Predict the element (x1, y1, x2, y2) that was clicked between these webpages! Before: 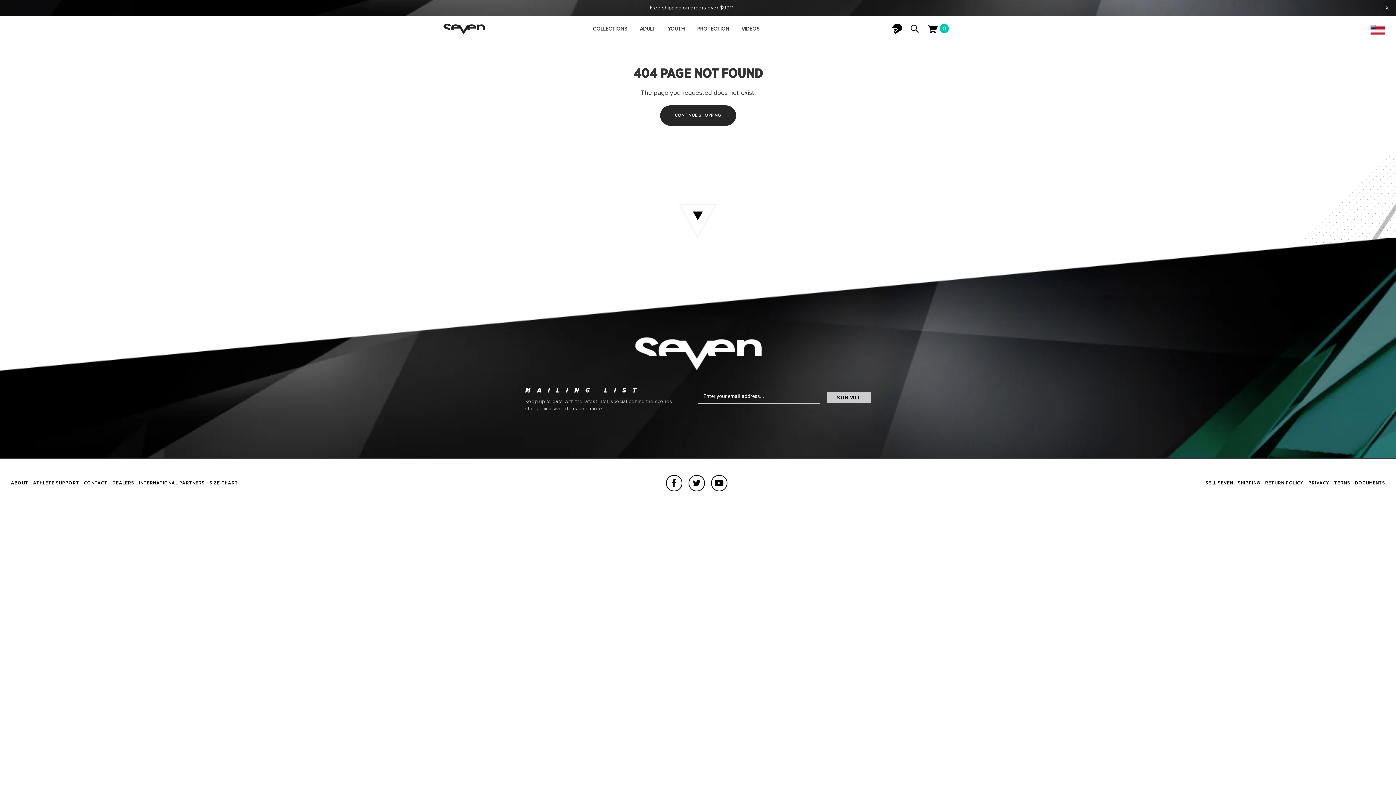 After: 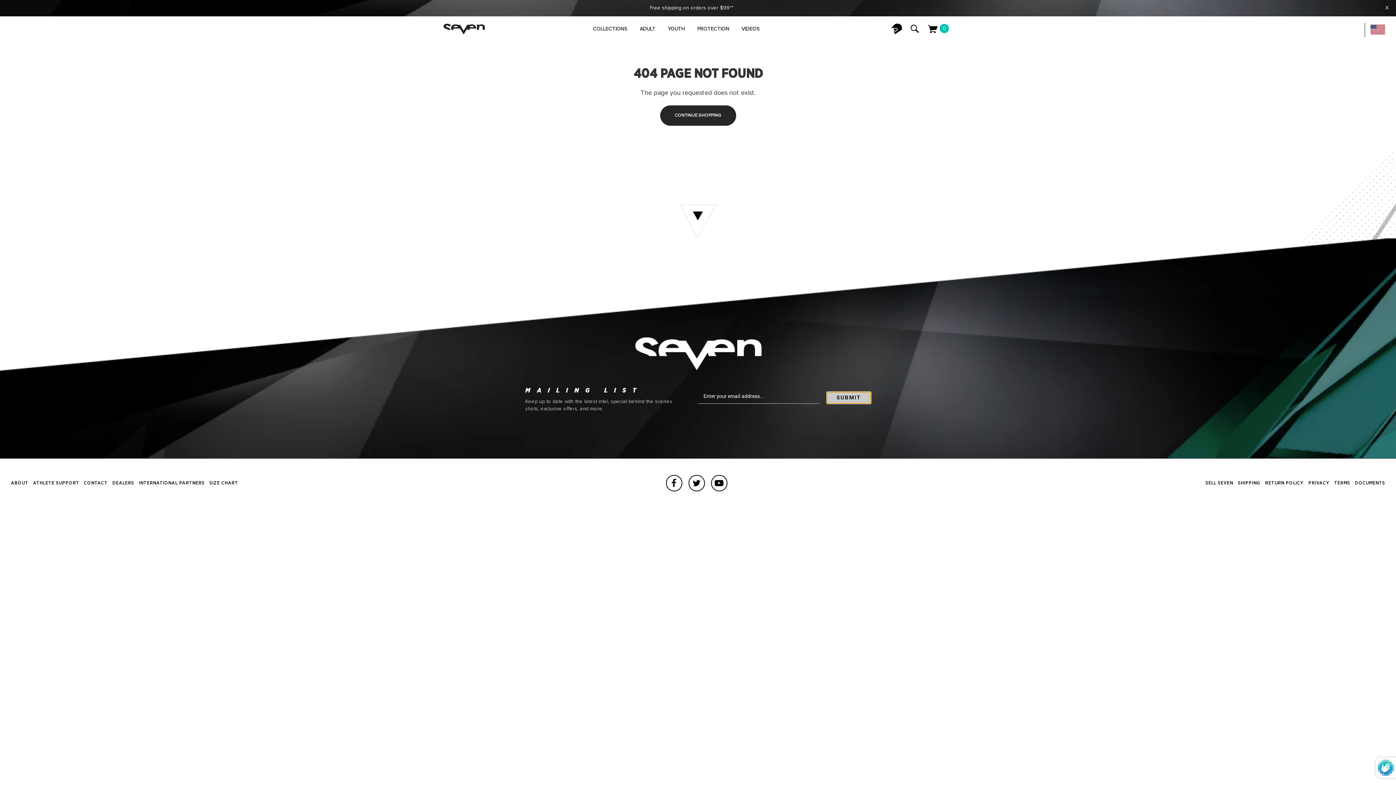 Action: bbox: (827, 392, 870, 403) label: SUBMIT